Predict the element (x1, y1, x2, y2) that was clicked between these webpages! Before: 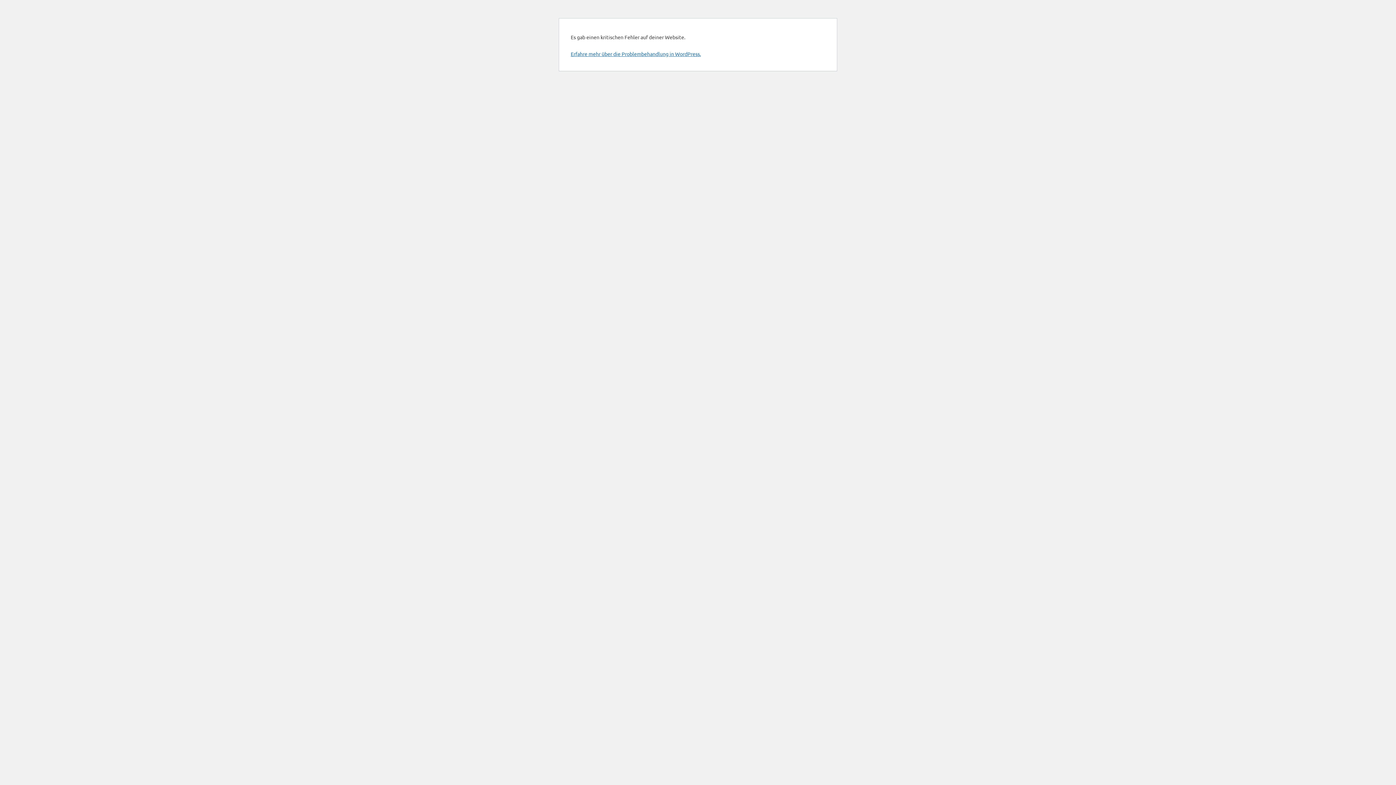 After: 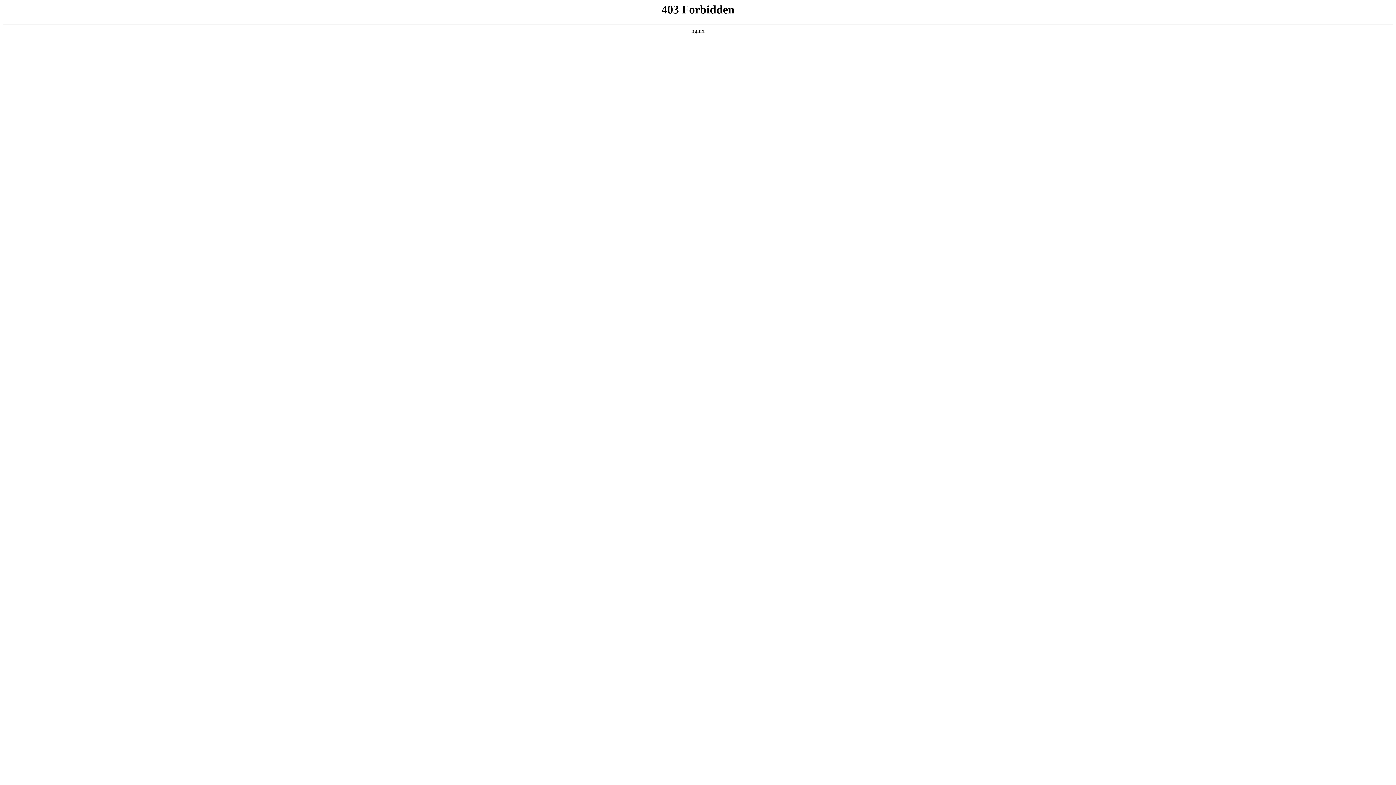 Action: bbox: (570, 50, 701, 57) label: Erfahre mehr über die Problembehandlung in WordPress.